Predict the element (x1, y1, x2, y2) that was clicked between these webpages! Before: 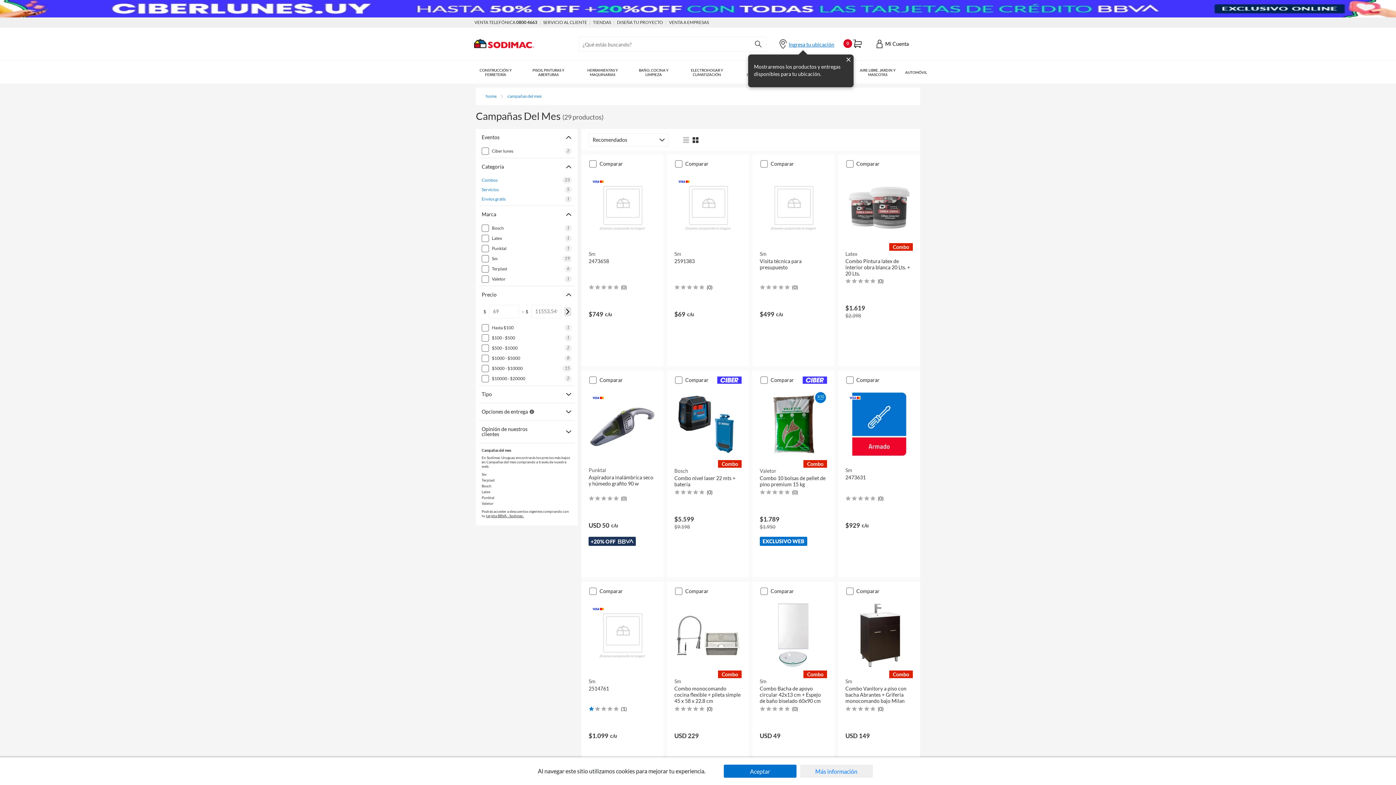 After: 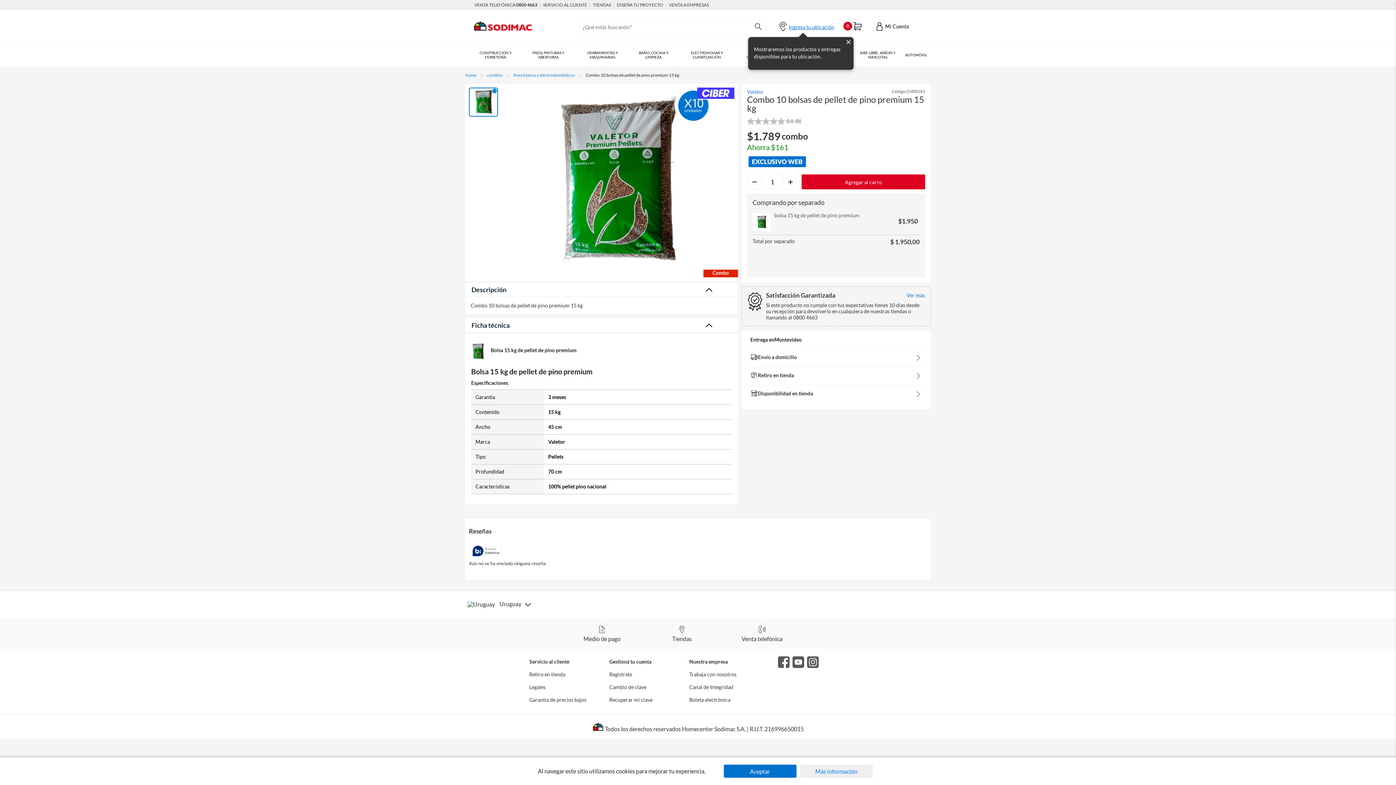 Action: label: Combo 10 bolsas de pellet de pino premium 15 kg bbox: (759, 475, 827, 487)